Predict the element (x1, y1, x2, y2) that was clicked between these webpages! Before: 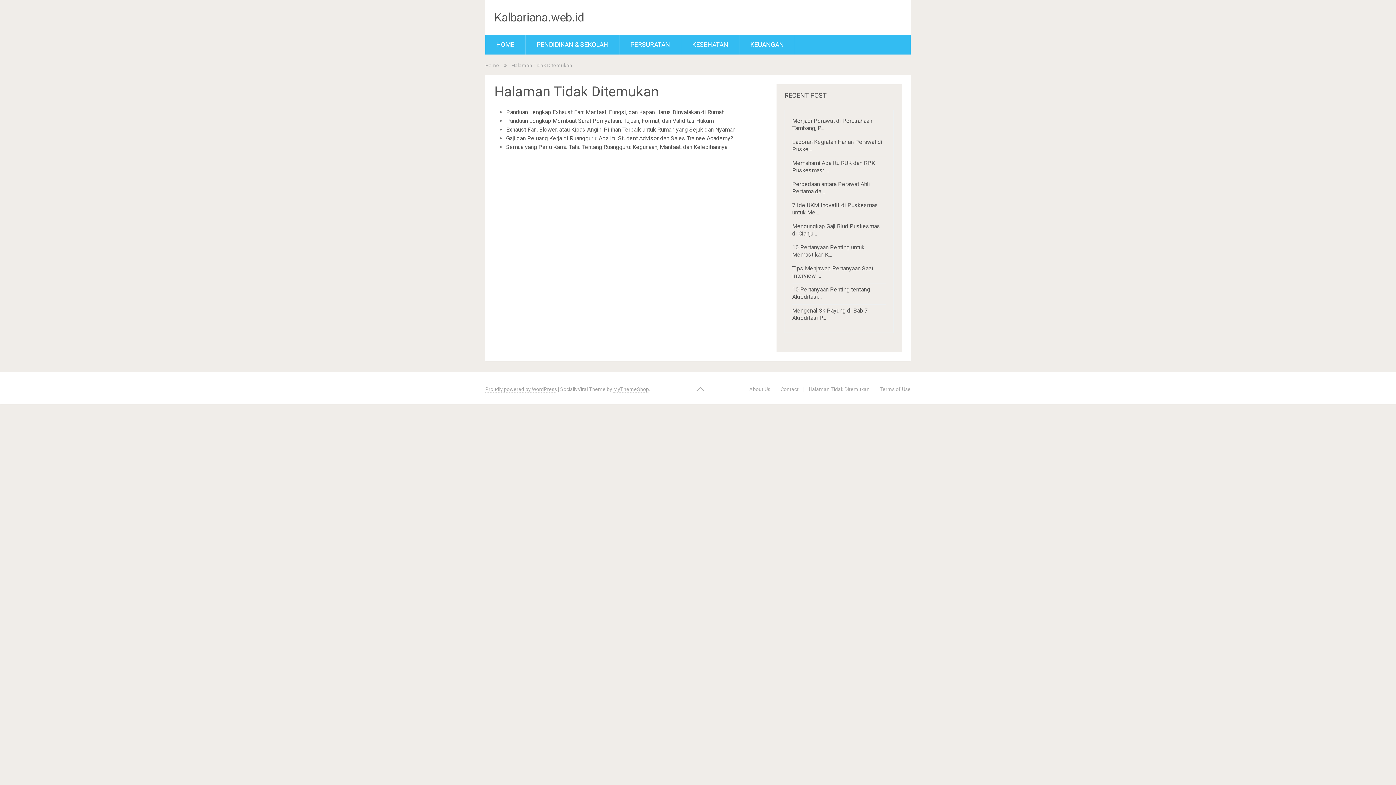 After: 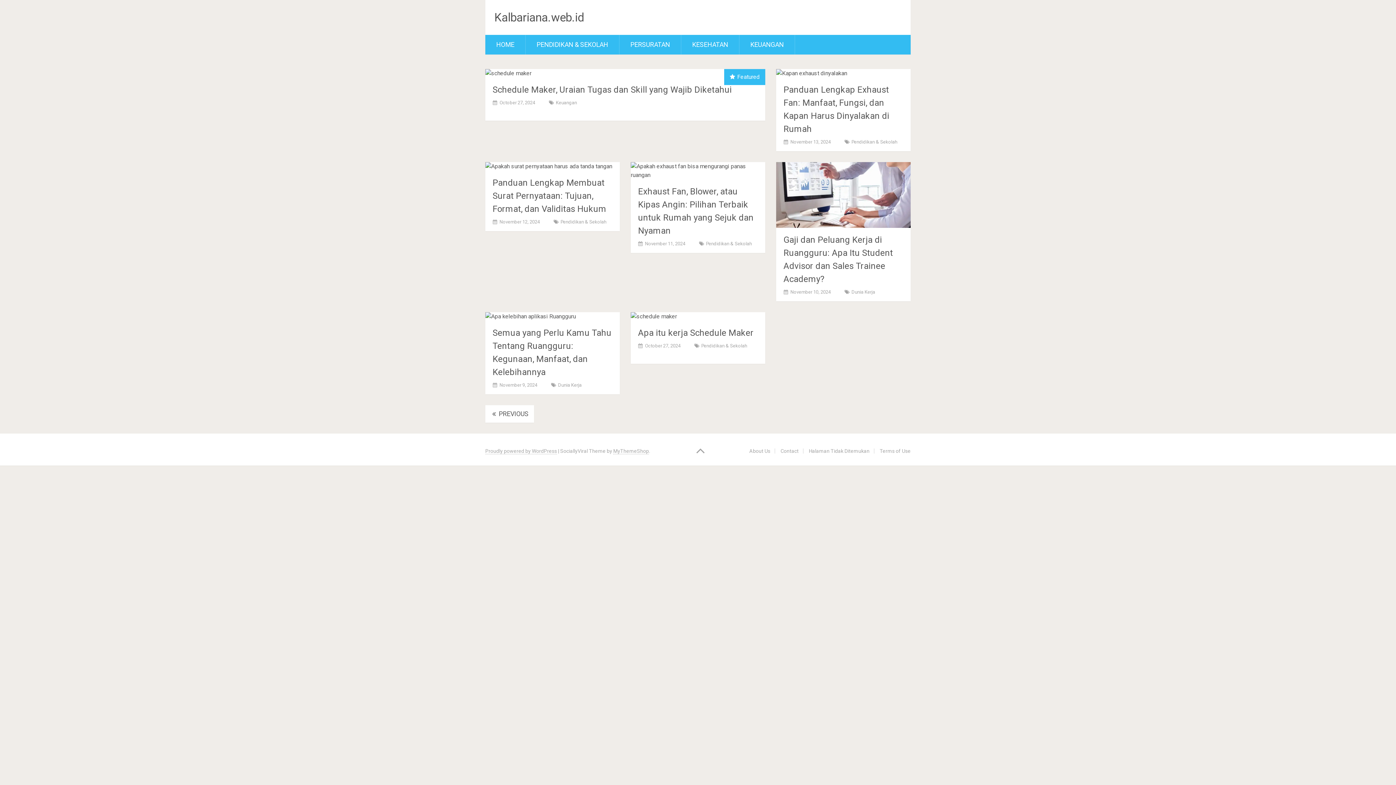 Action: bbox: (494, 11, 584, 23) label: Kalbariana.web.id